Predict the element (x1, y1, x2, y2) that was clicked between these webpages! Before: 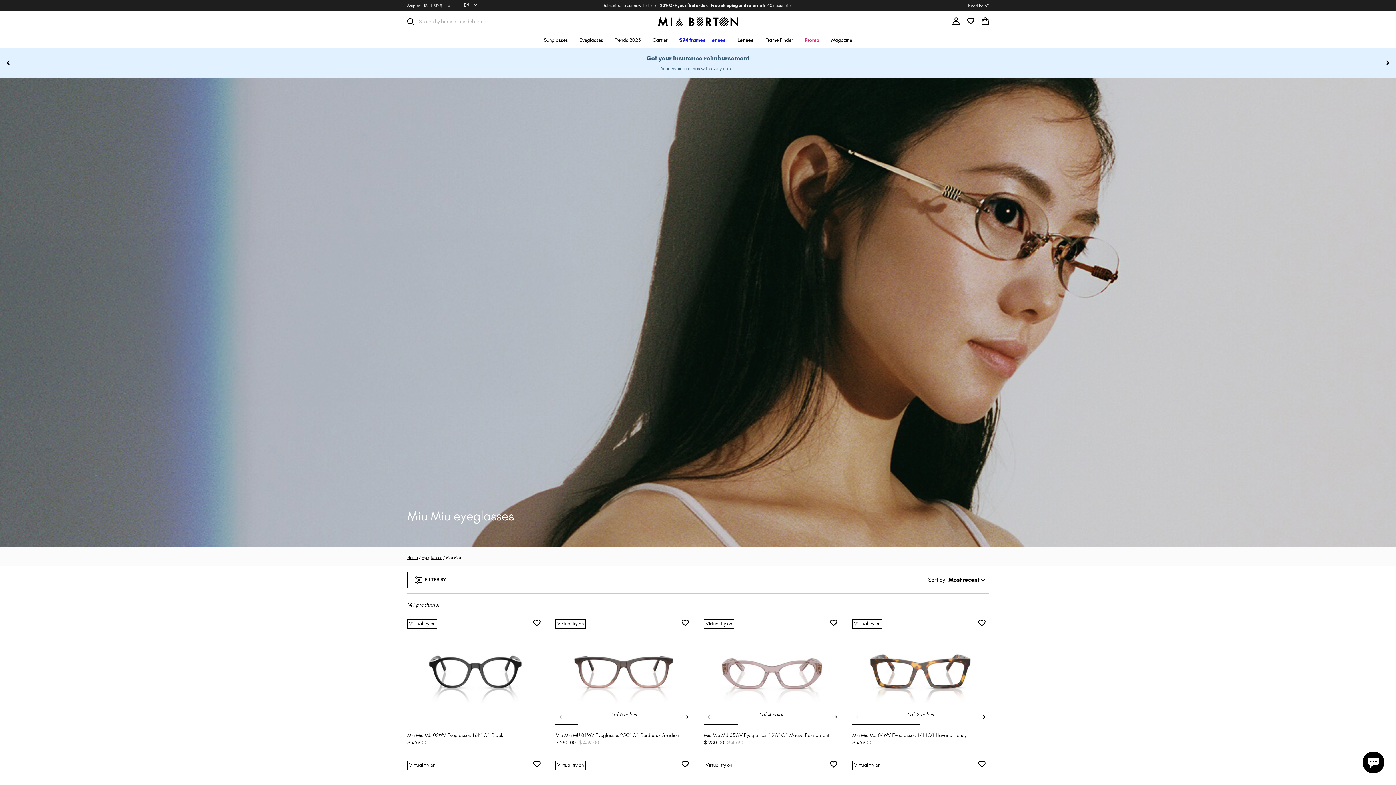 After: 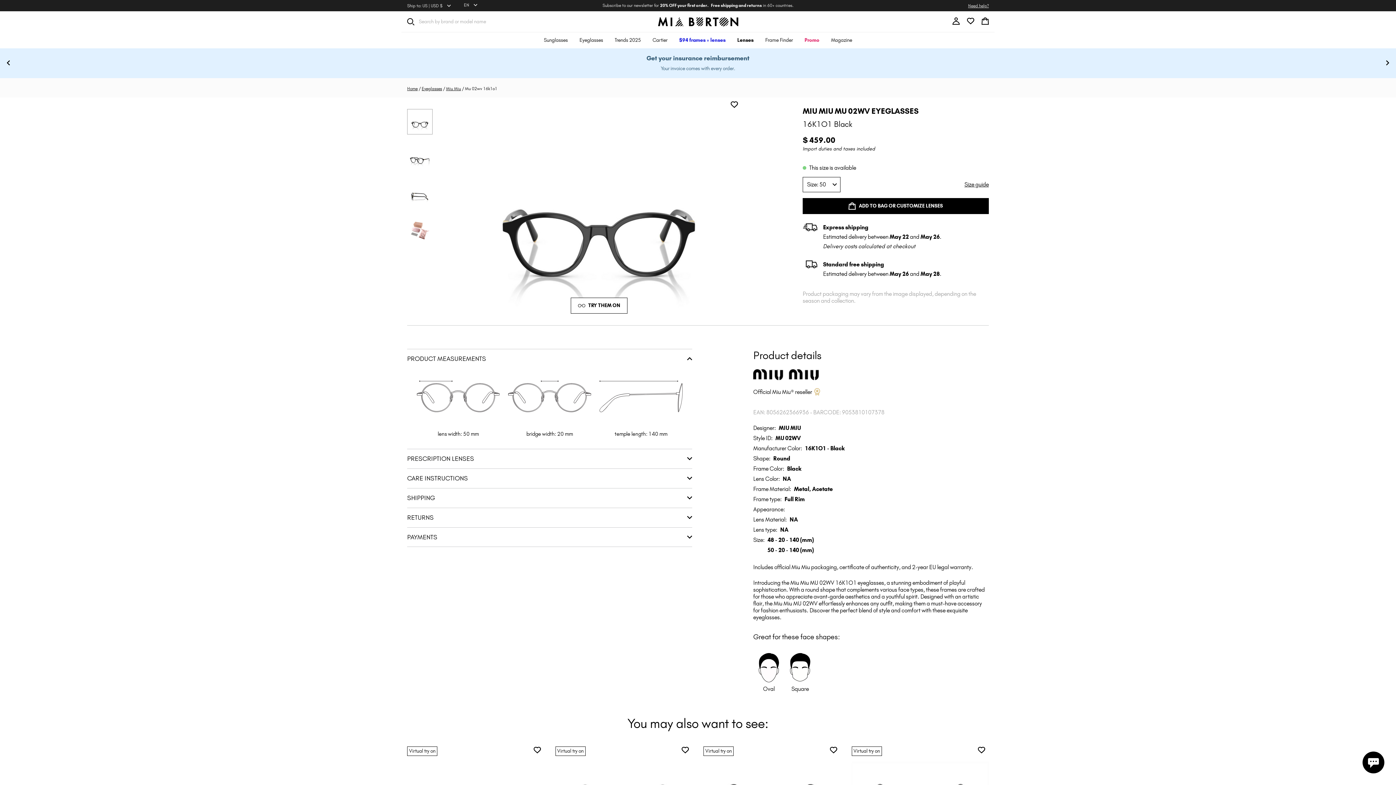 Action: bbox: (407, 732, 544, 745) label: Miu Miu MU 02WV Eyeglasses 16K1O1 Black
$ 459.00